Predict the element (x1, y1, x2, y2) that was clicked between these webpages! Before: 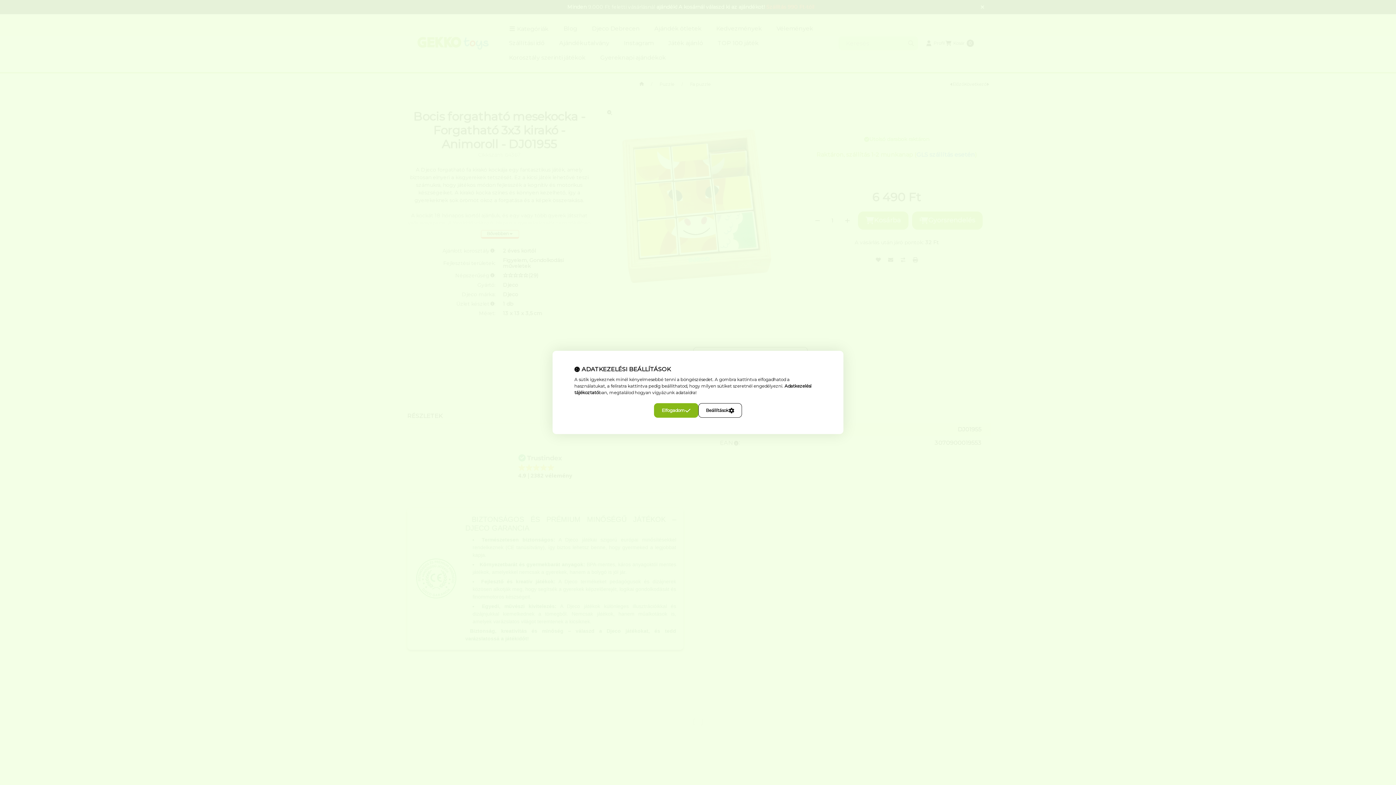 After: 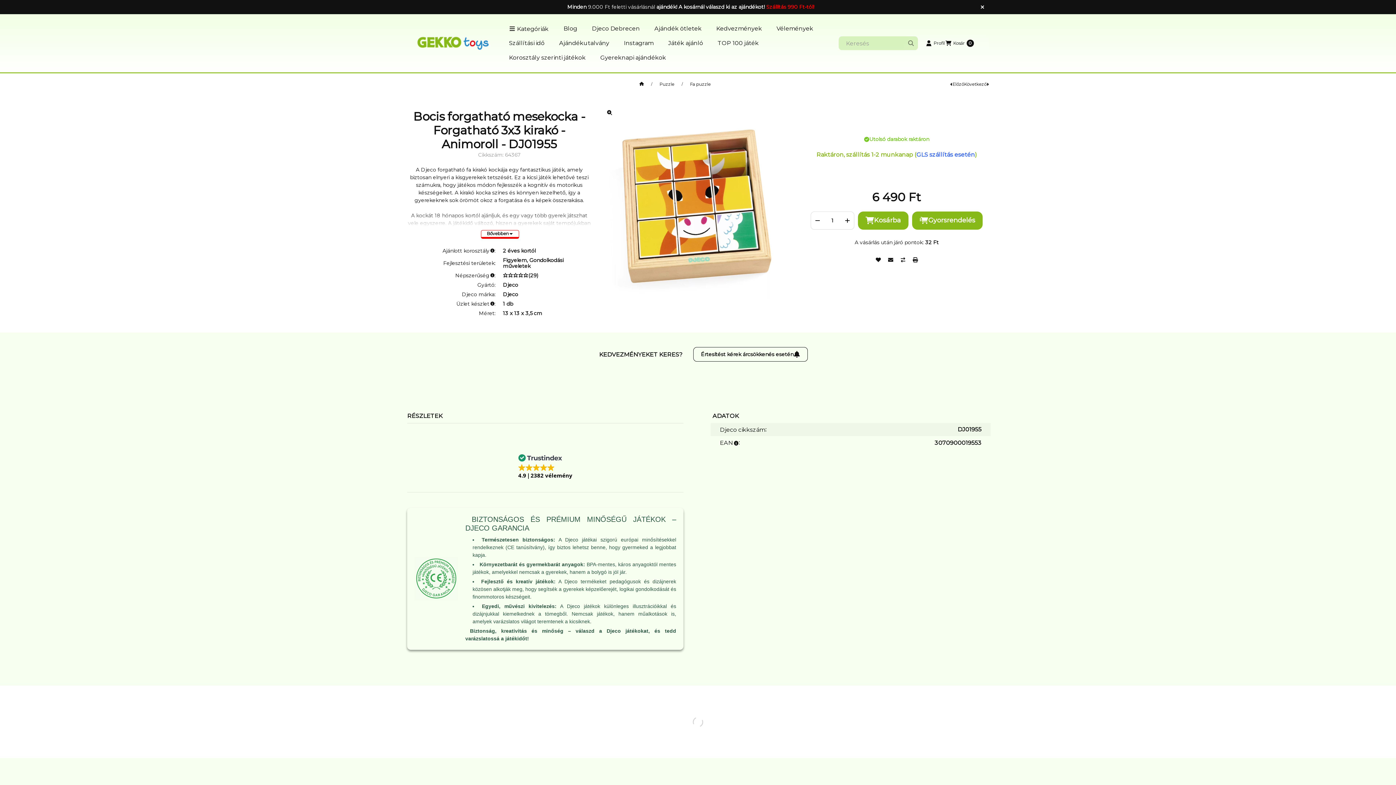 Action: label: Elfogadom bbox: (654, 403, 698, 418)